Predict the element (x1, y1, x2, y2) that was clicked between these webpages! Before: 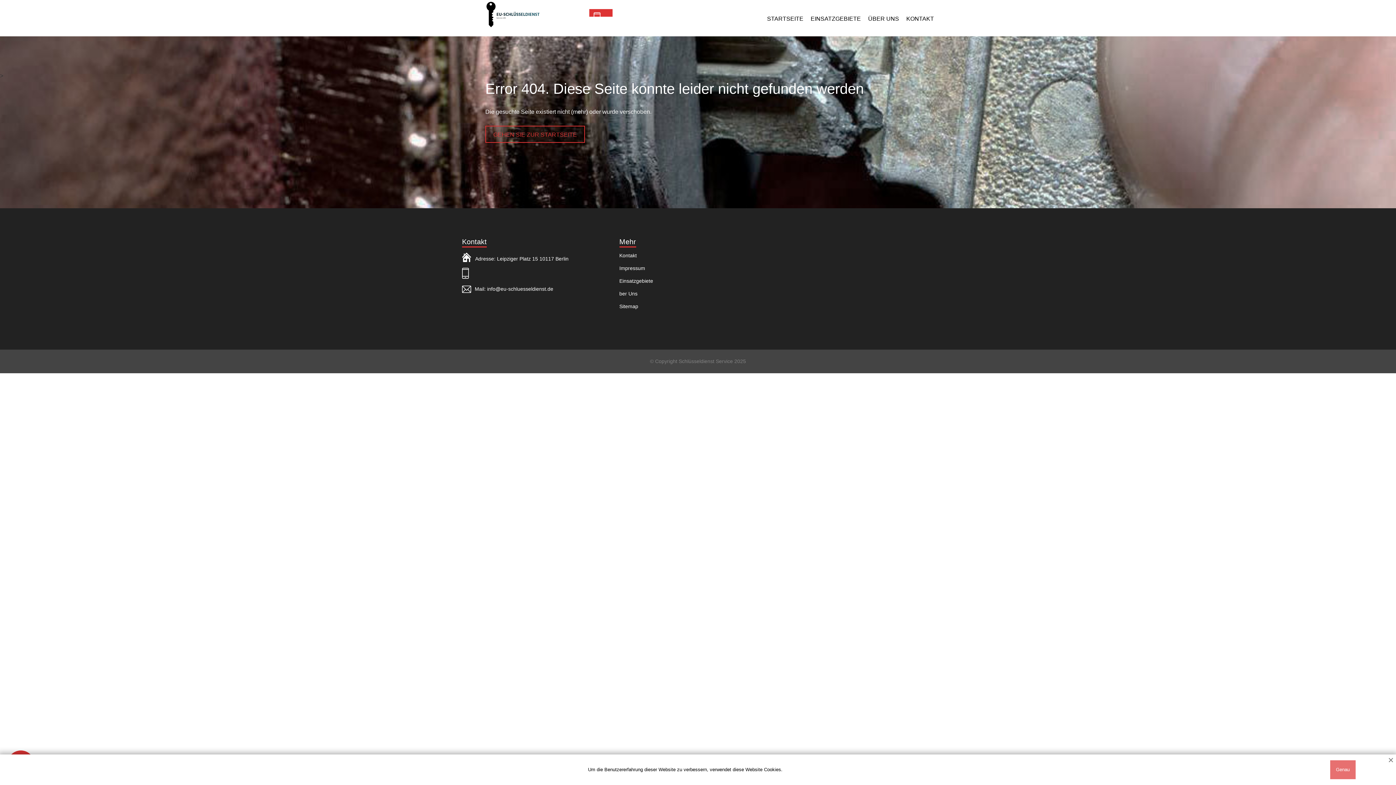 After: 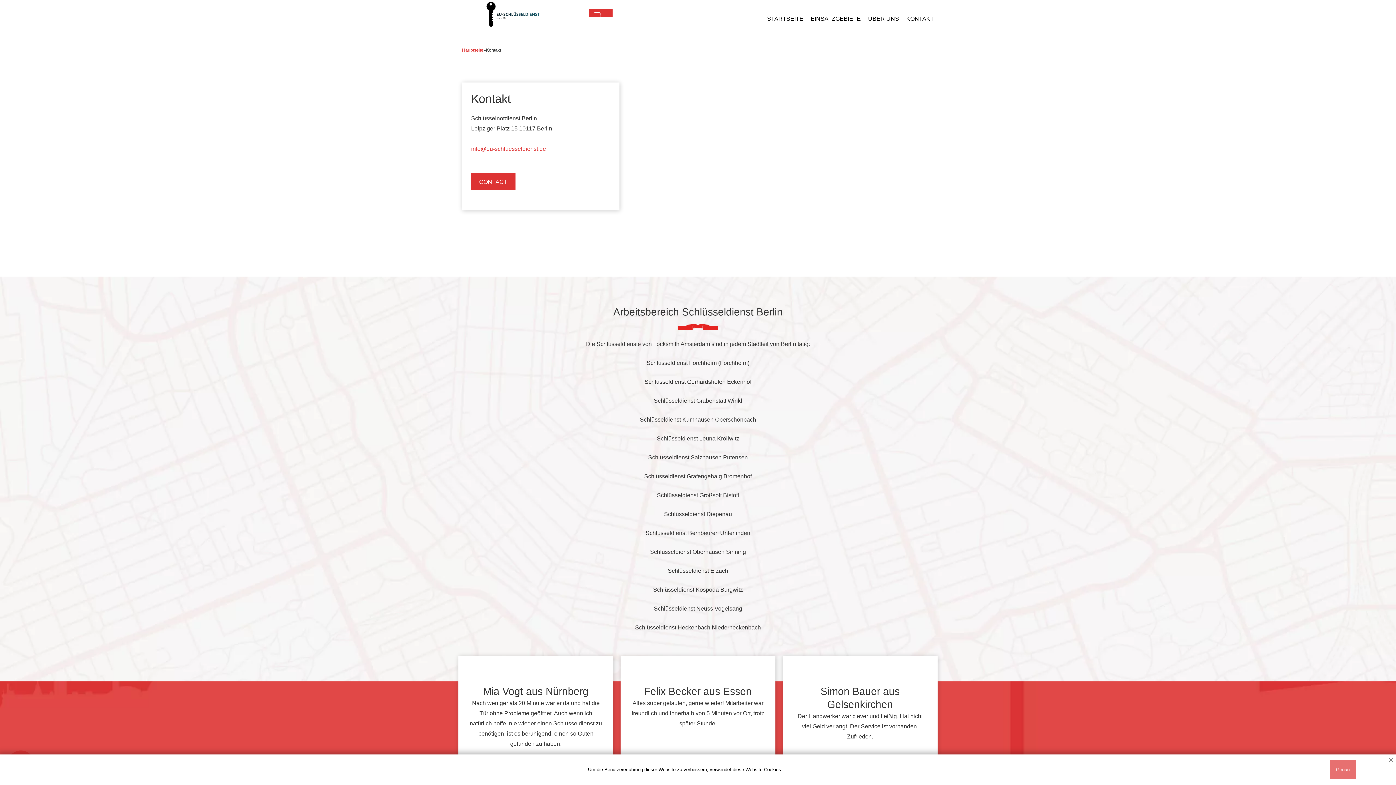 Action: label: KONTAKT bbox: (906, 15, 934, 21)